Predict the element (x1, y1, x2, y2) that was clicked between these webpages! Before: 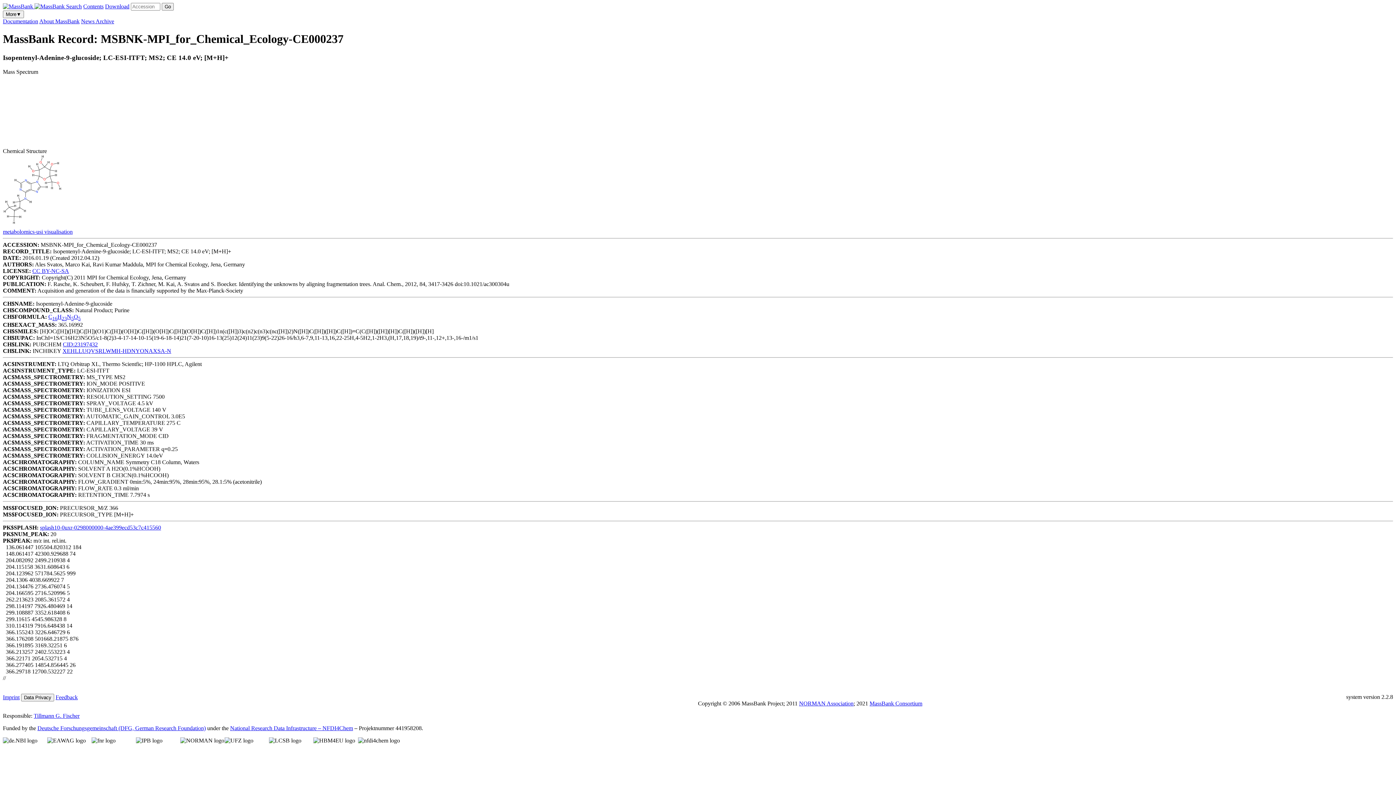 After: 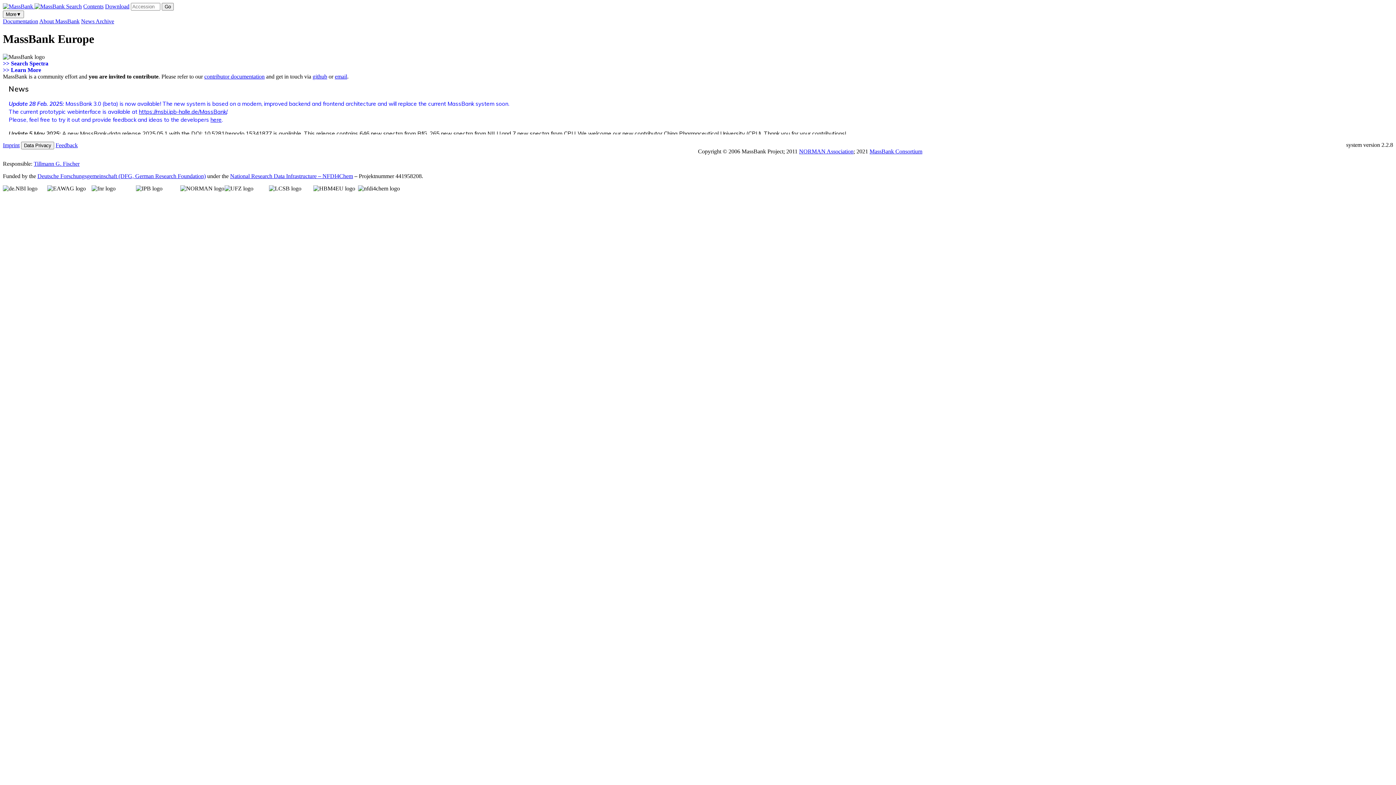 Action: label:    bbox: (2, 3, 66, 9)